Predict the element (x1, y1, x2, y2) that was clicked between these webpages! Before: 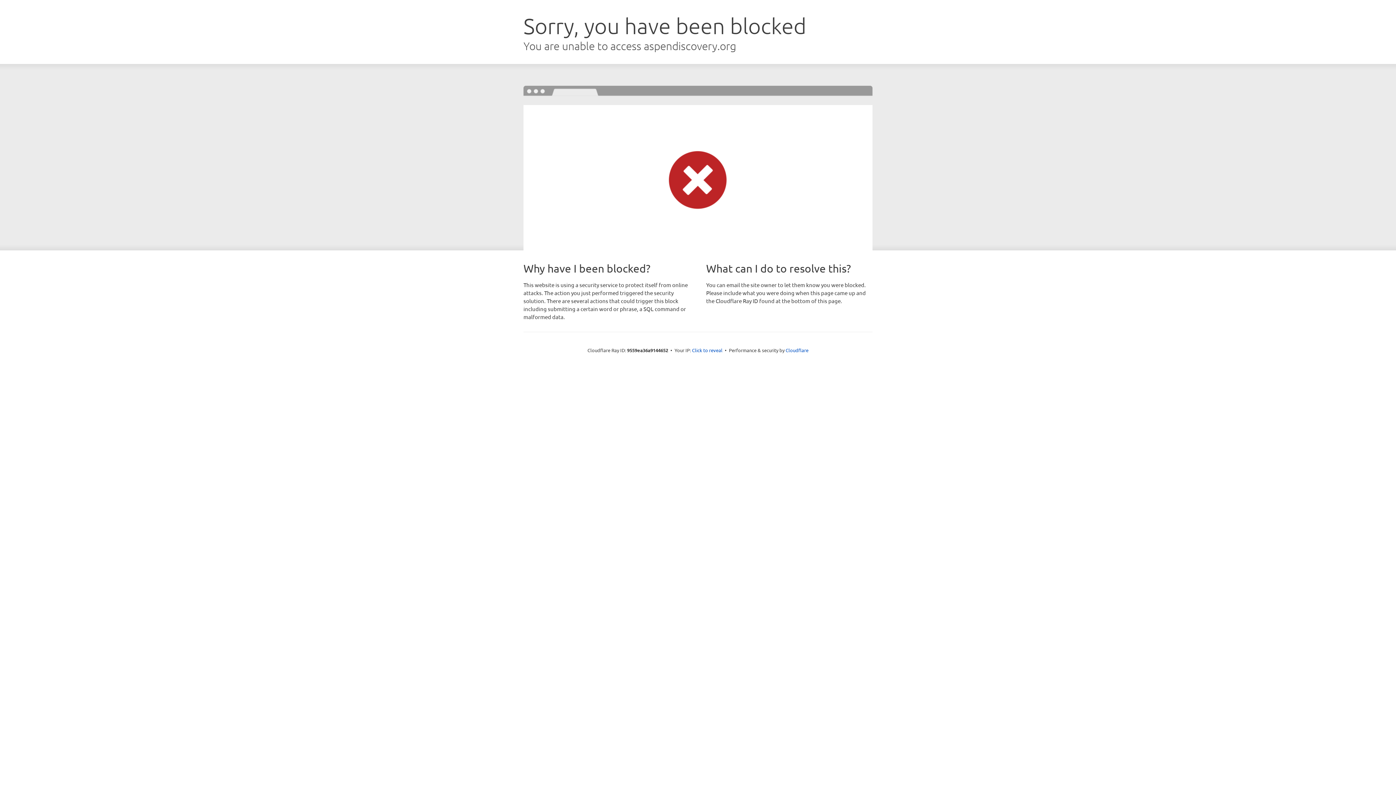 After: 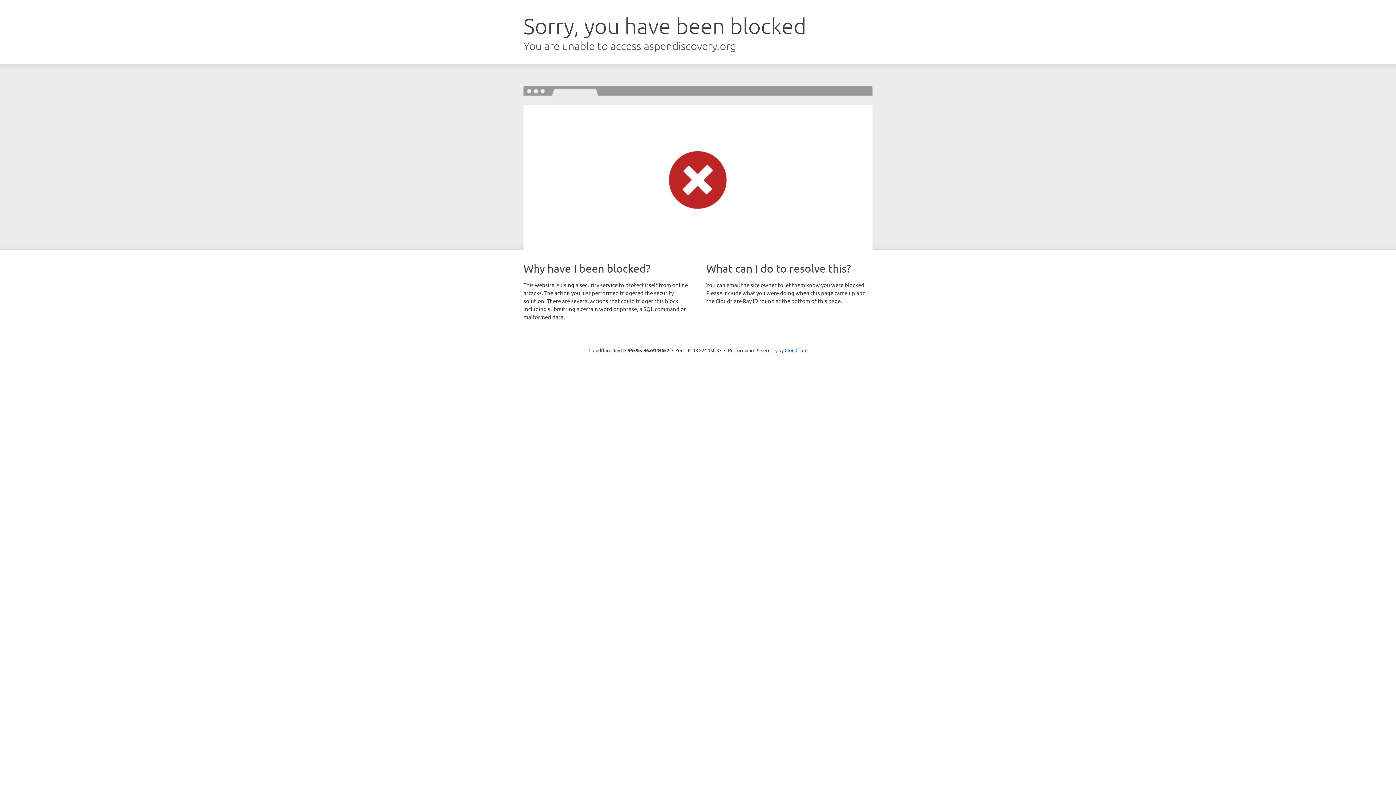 Action: bbox: (692, 346, 722, 353) label: Click to reveal